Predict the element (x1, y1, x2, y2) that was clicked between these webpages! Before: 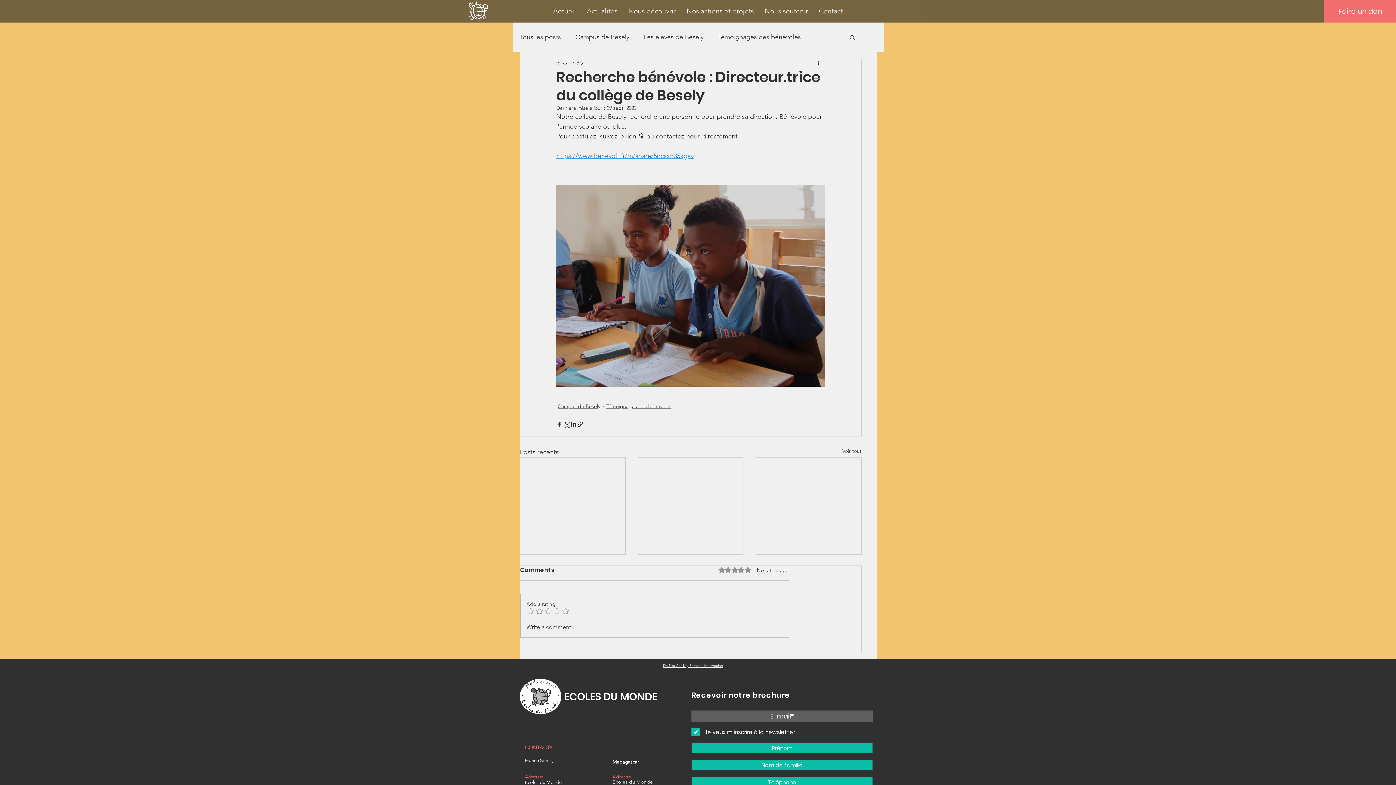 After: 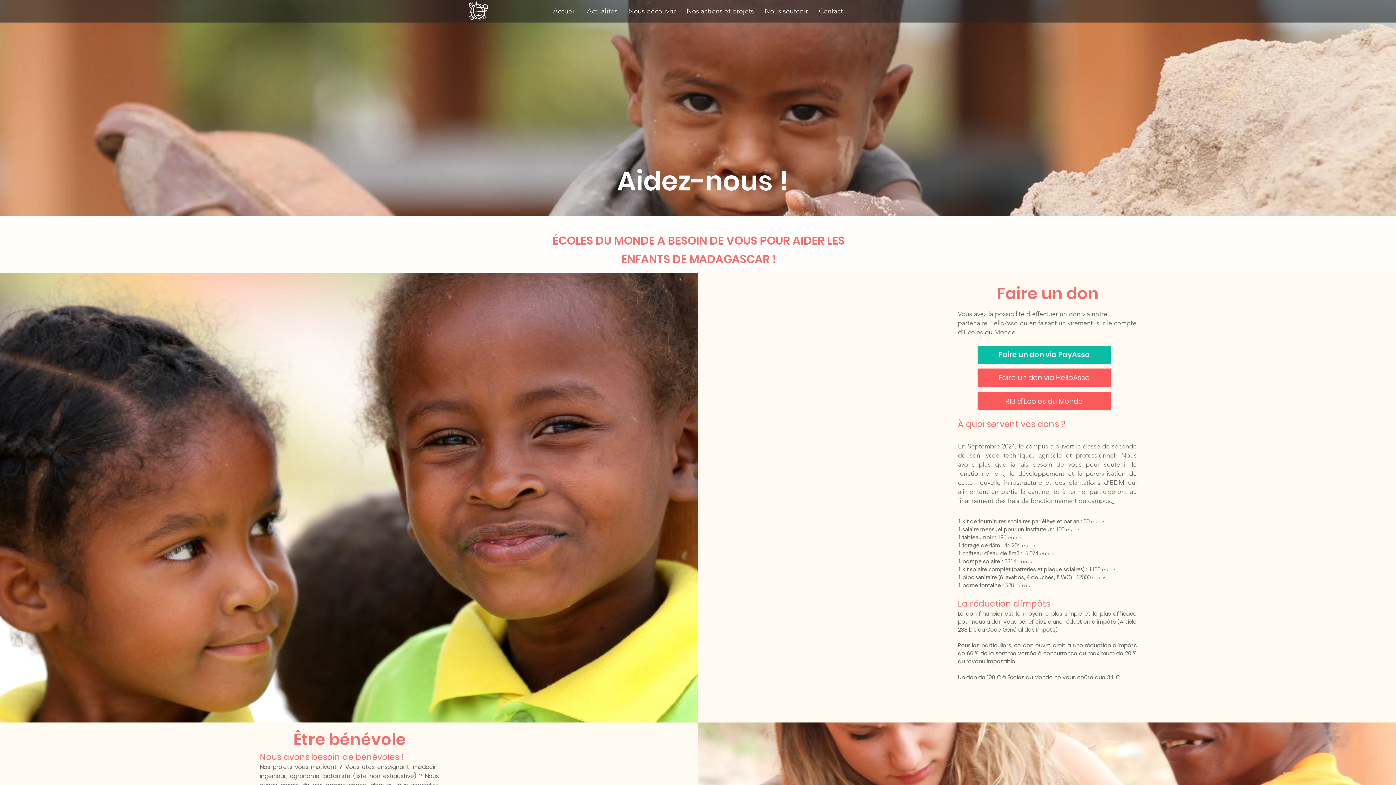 Action: bbox: (1324, 0, 1396, 22) label: Faire un don